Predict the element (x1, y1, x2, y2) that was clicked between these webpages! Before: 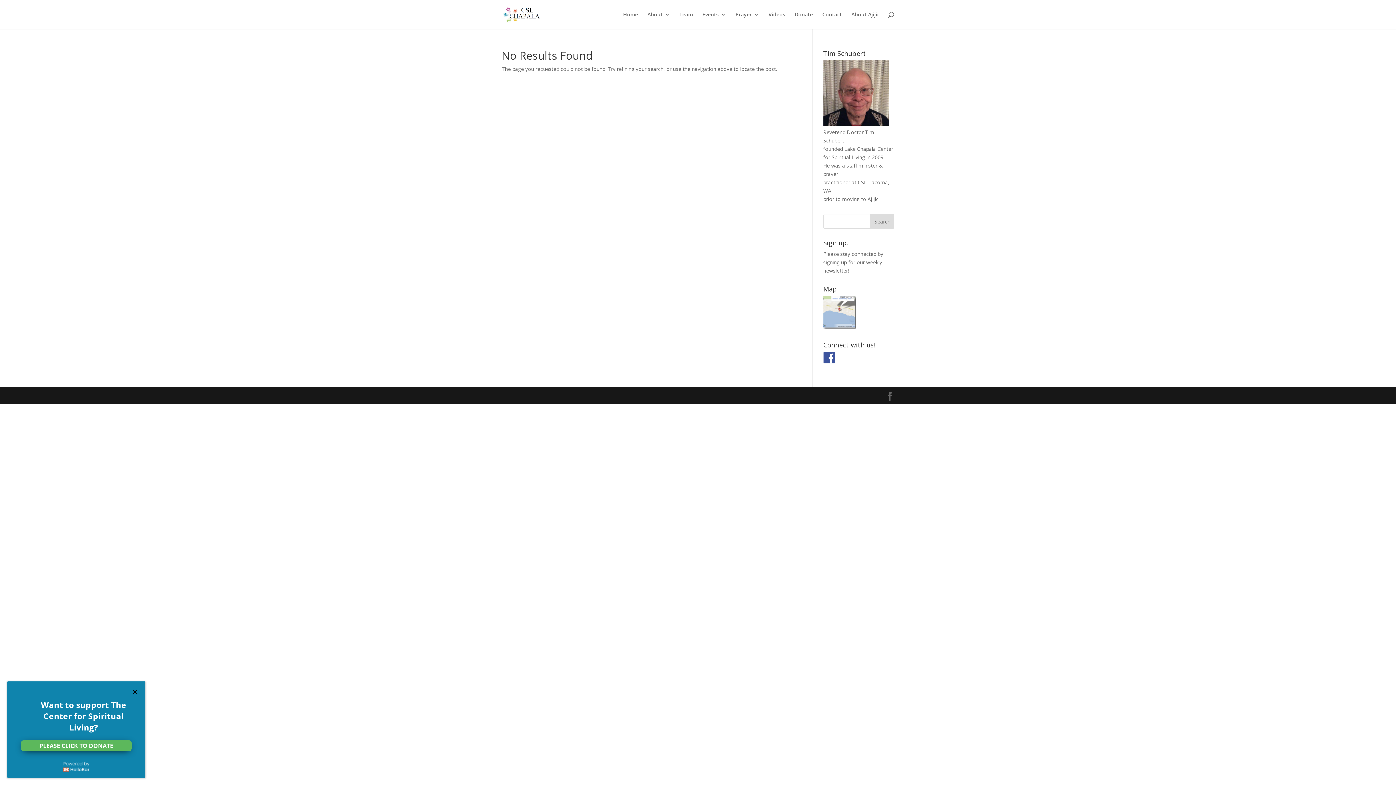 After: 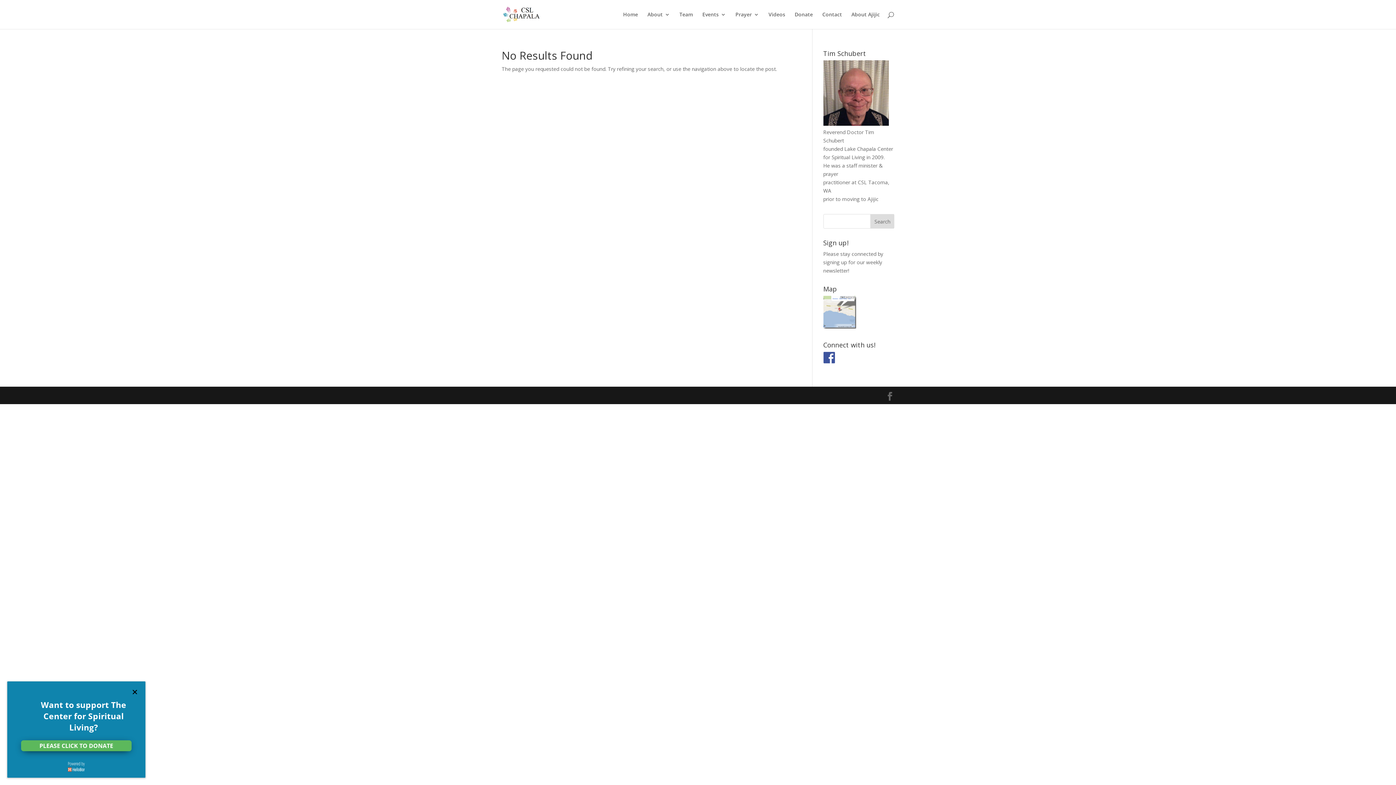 Action: bbox: (823, 352, 835, 363)